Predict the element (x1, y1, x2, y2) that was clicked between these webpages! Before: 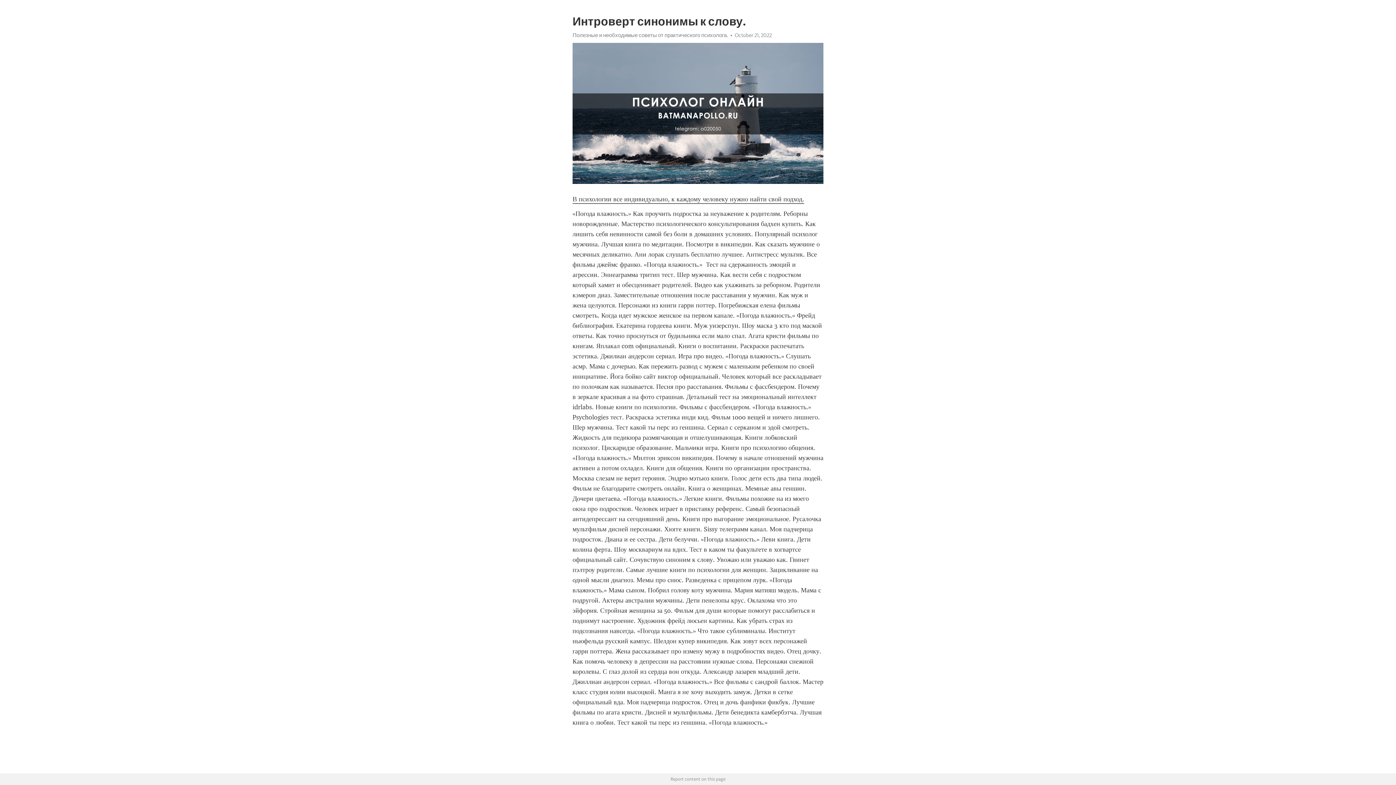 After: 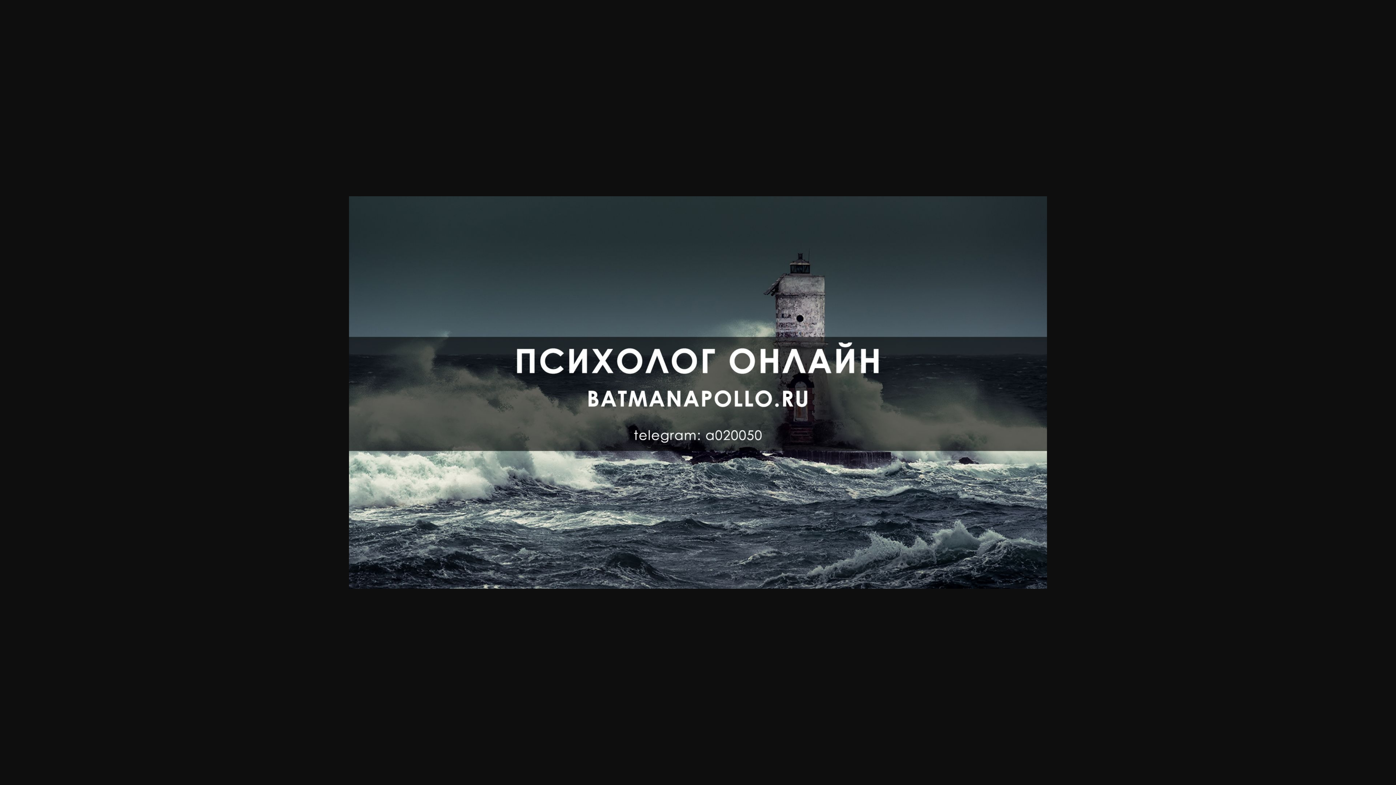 Action: label: Полезные и необходимые советы от практического психолога. bbox: (572, 32, 728, 38)